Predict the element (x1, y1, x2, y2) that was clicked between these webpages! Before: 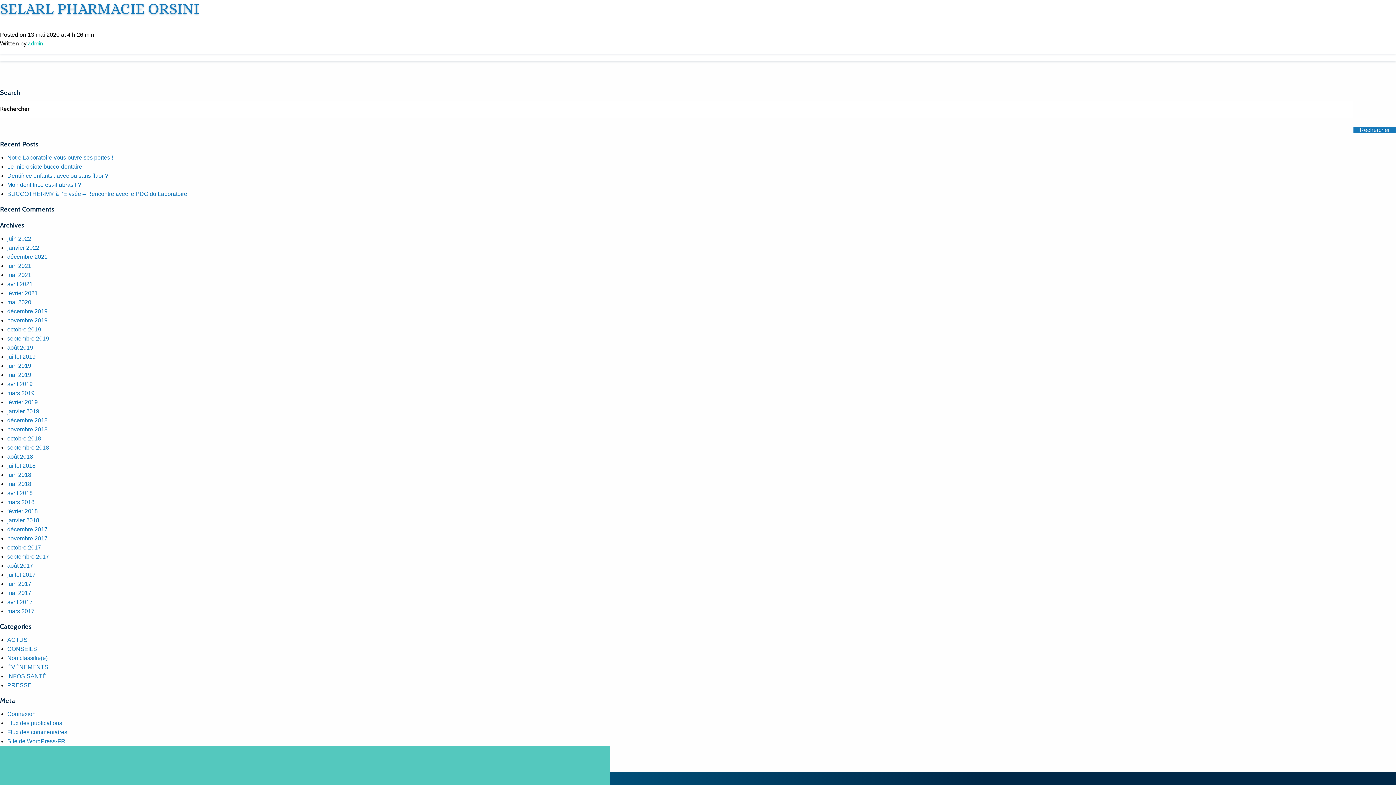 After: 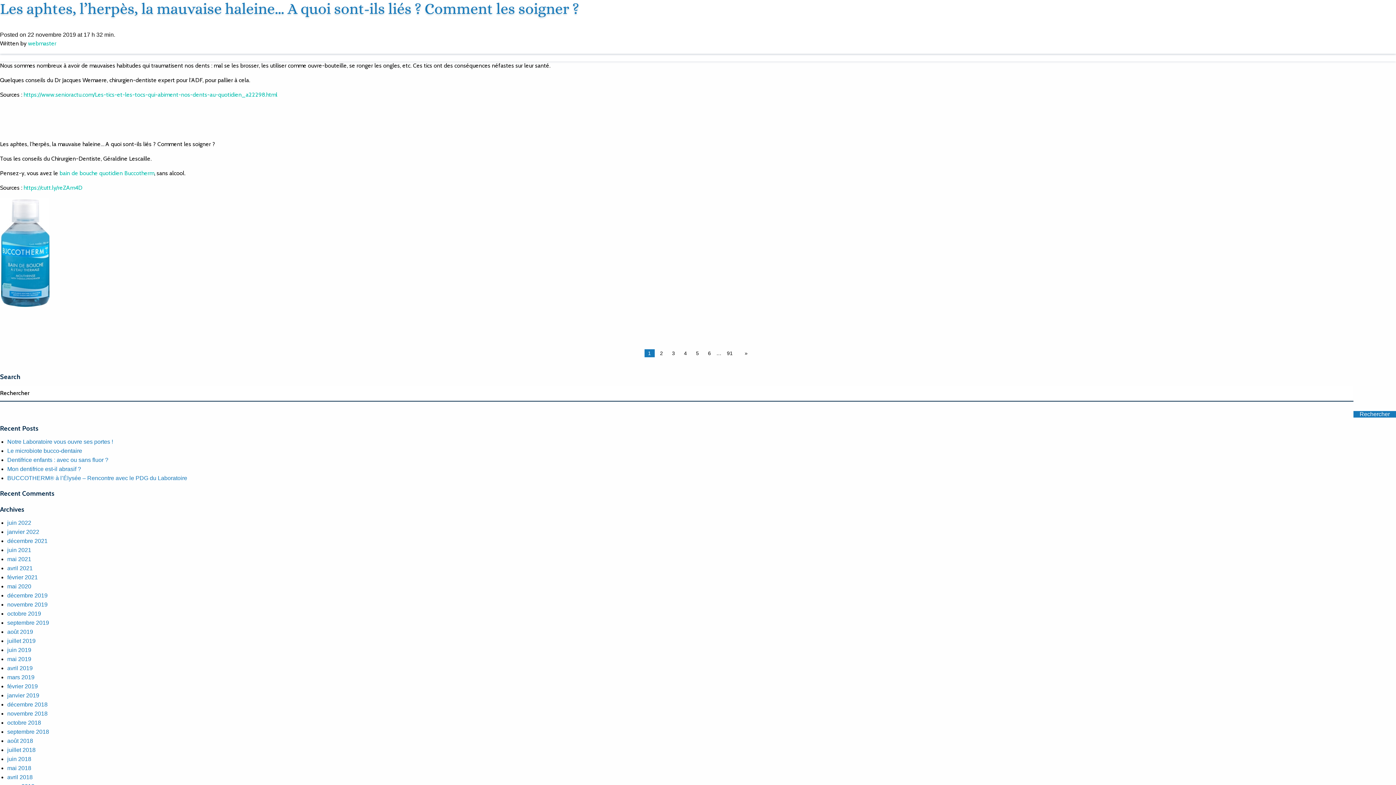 Action: bbox: (7, 655, 47, 661) label: Non classifié(e)